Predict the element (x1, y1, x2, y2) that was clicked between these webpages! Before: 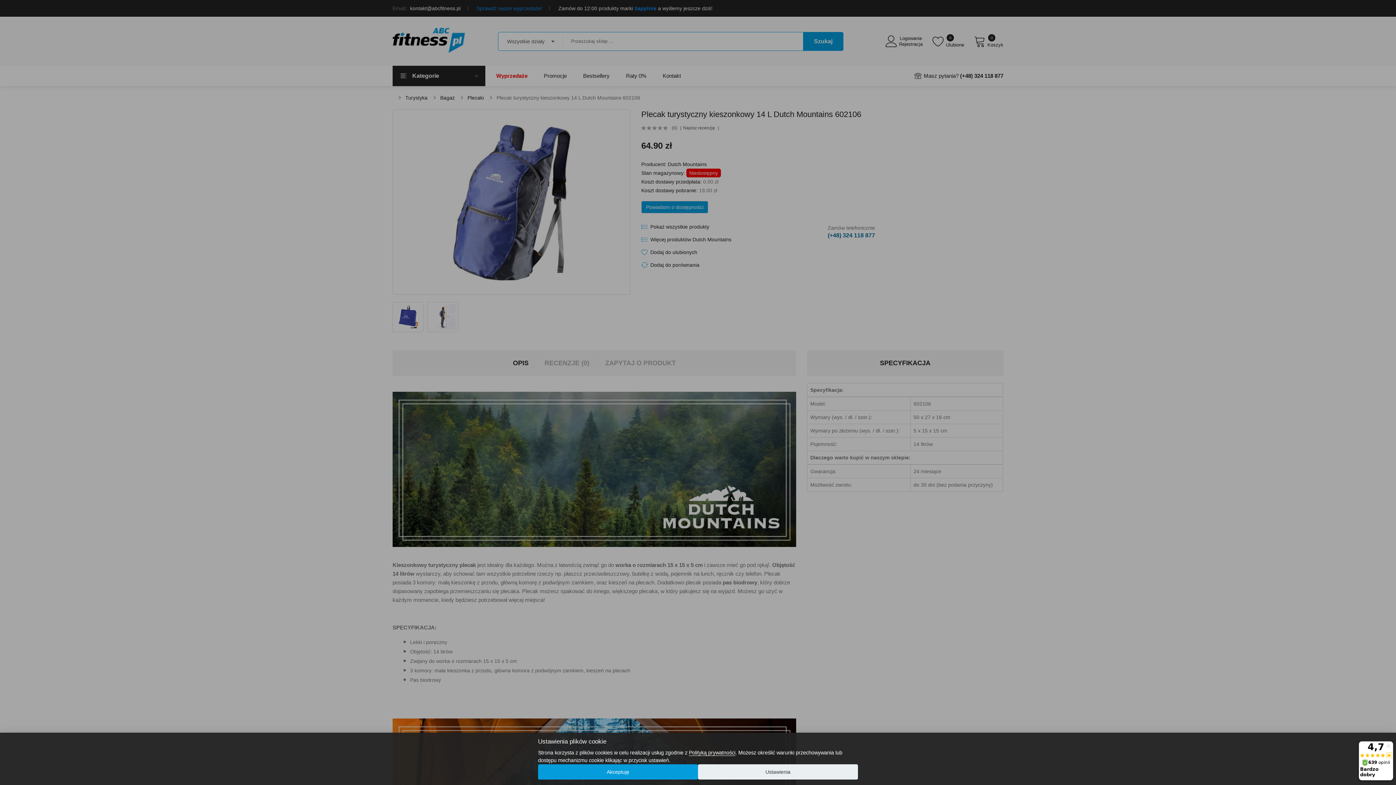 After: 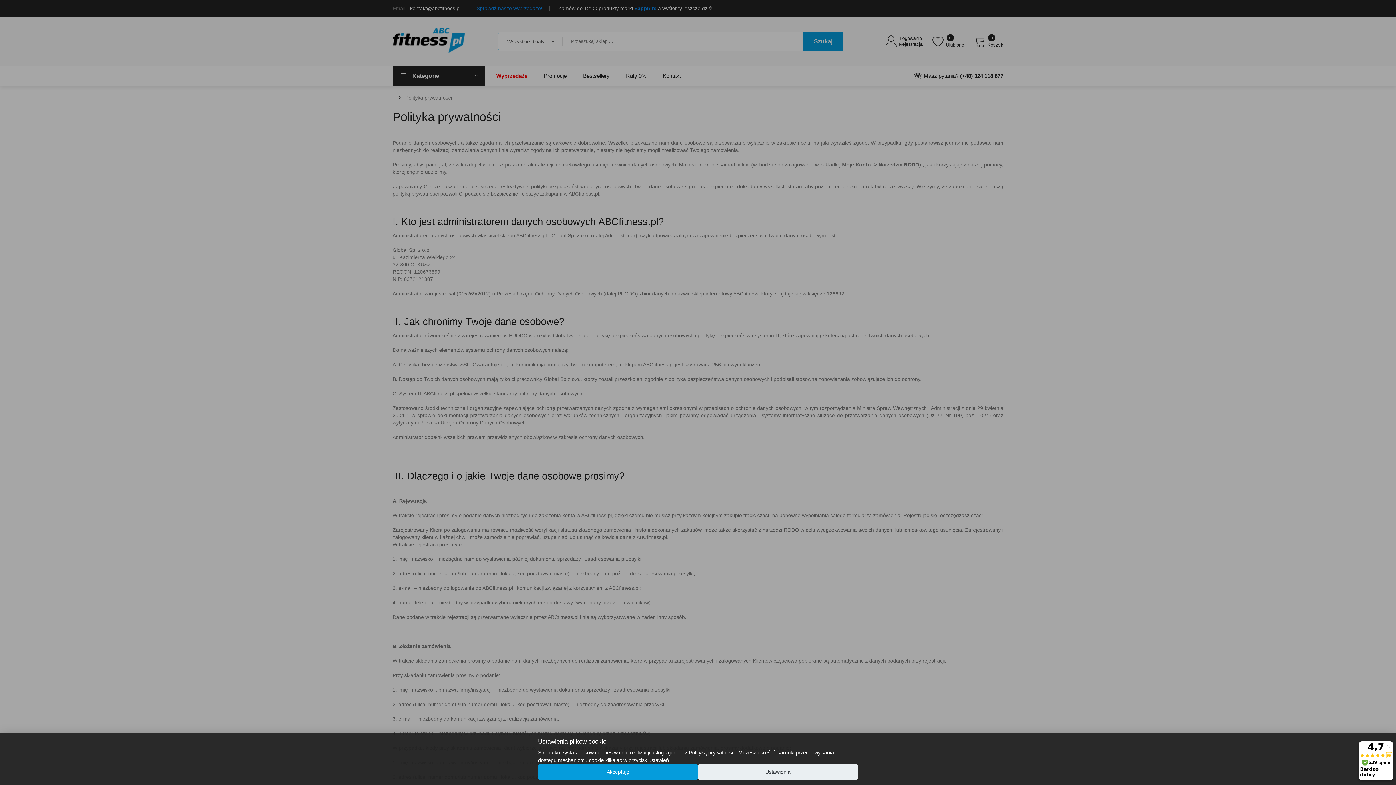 Action: label: Polityką prywatności bbox: (689, 750, 735, 756)